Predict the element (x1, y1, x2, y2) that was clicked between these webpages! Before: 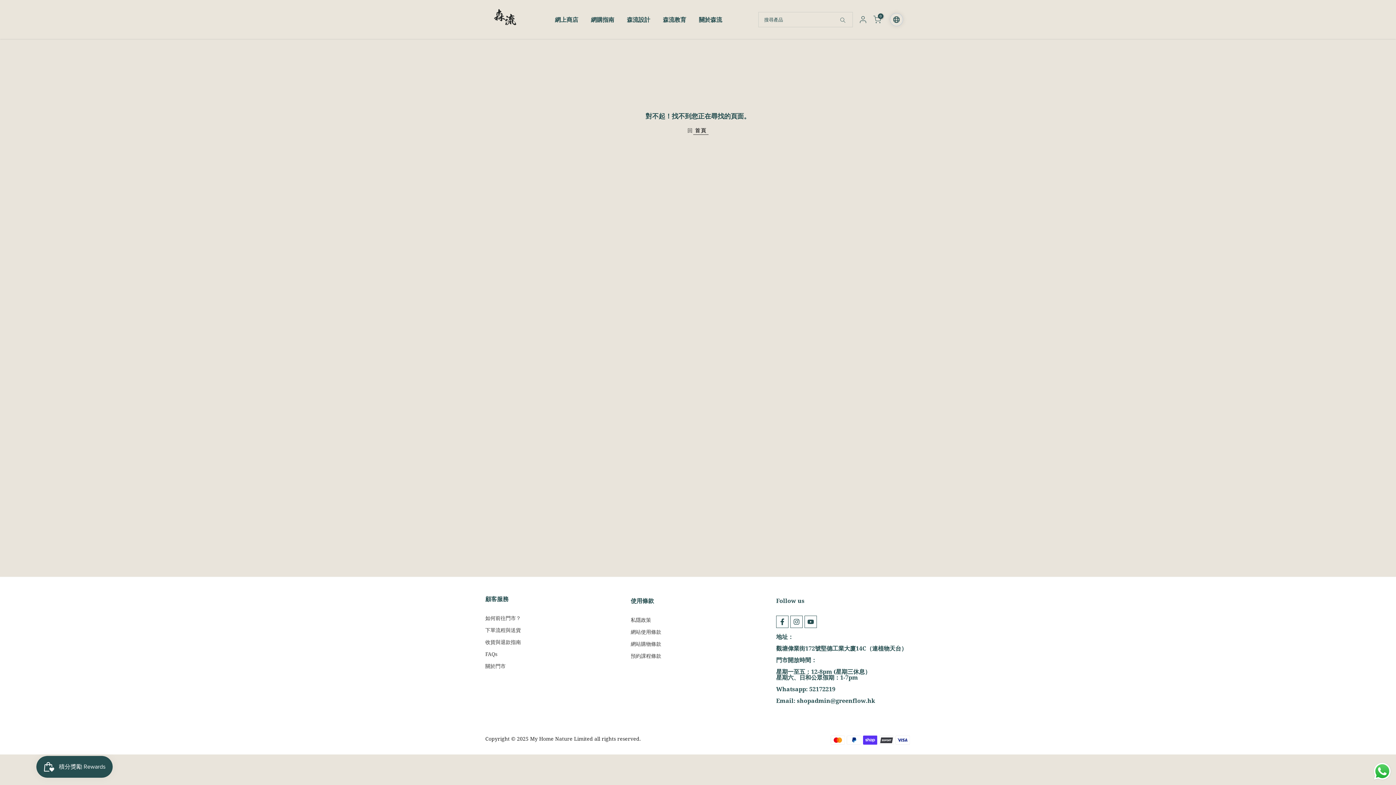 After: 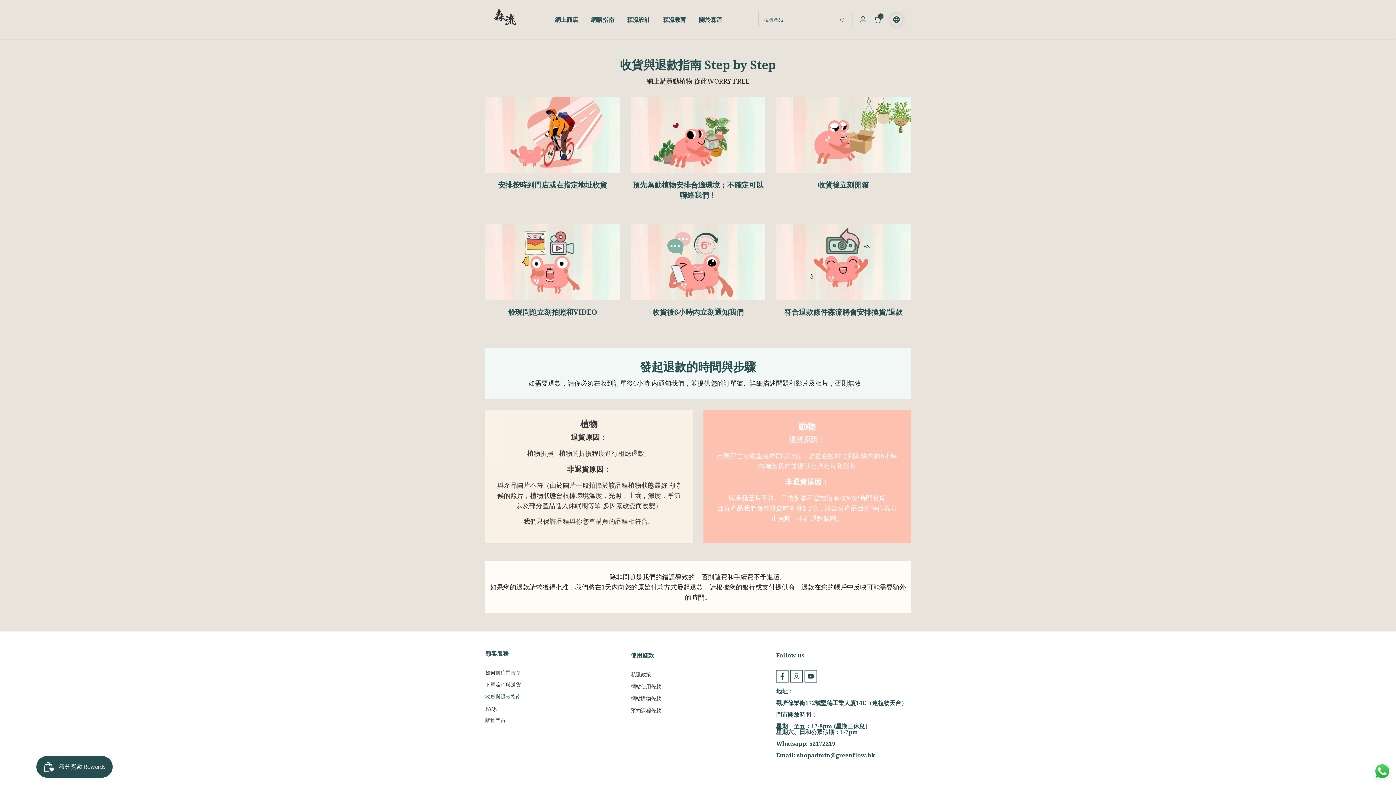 Action: bbox: (485, 638, 521, 645) label: 收貨與退款指南